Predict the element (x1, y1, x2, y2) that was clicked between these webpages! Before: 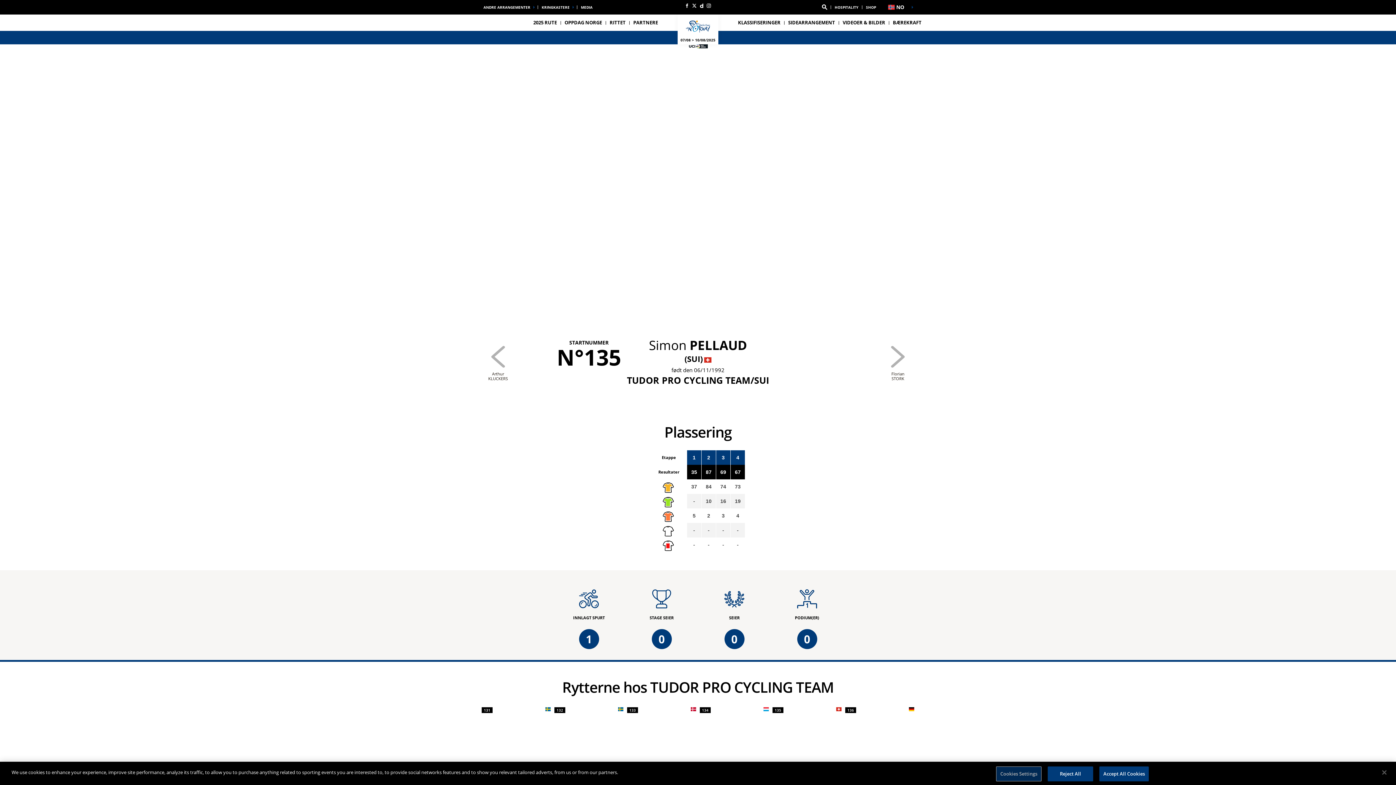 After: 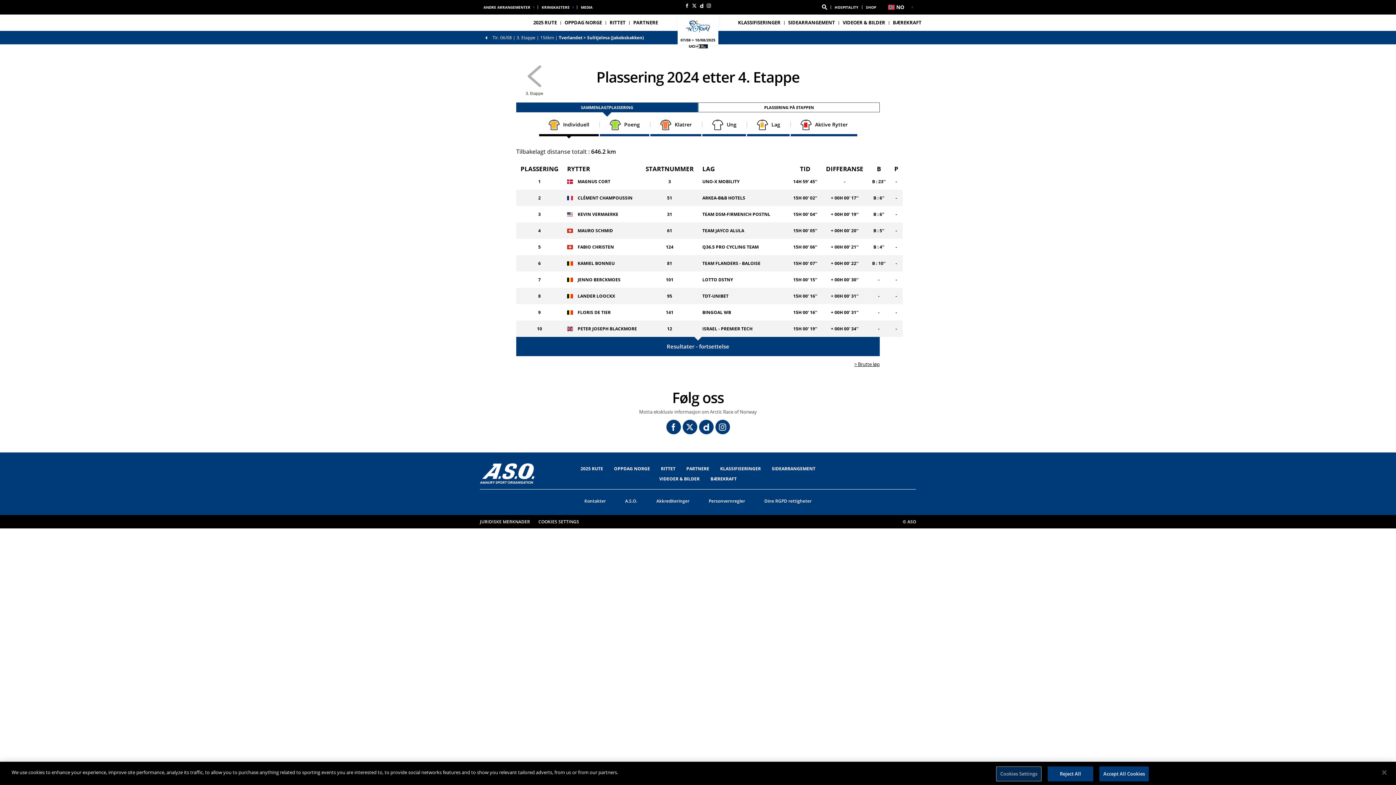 Action: label: KLASSIFISERINGER bbox: (734, 14, 784, 30)